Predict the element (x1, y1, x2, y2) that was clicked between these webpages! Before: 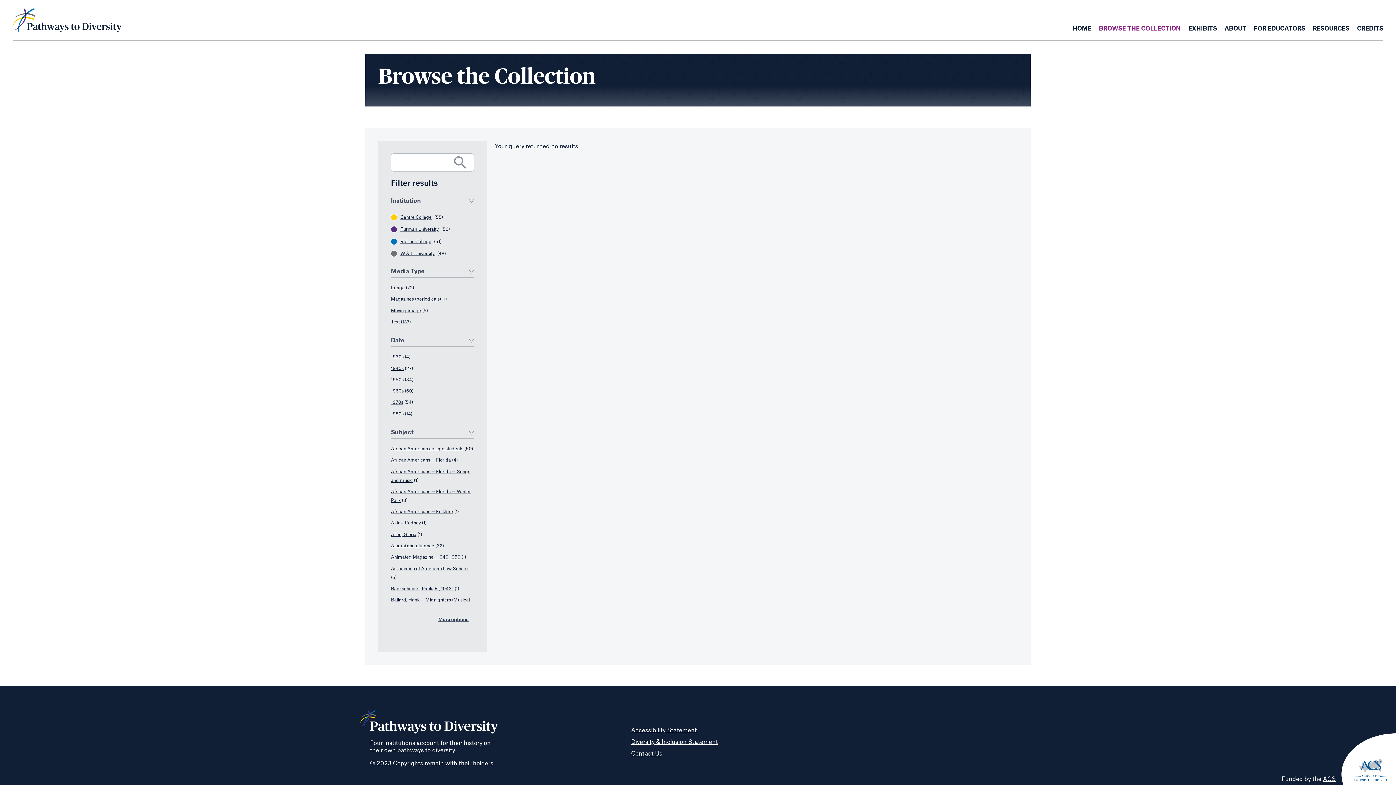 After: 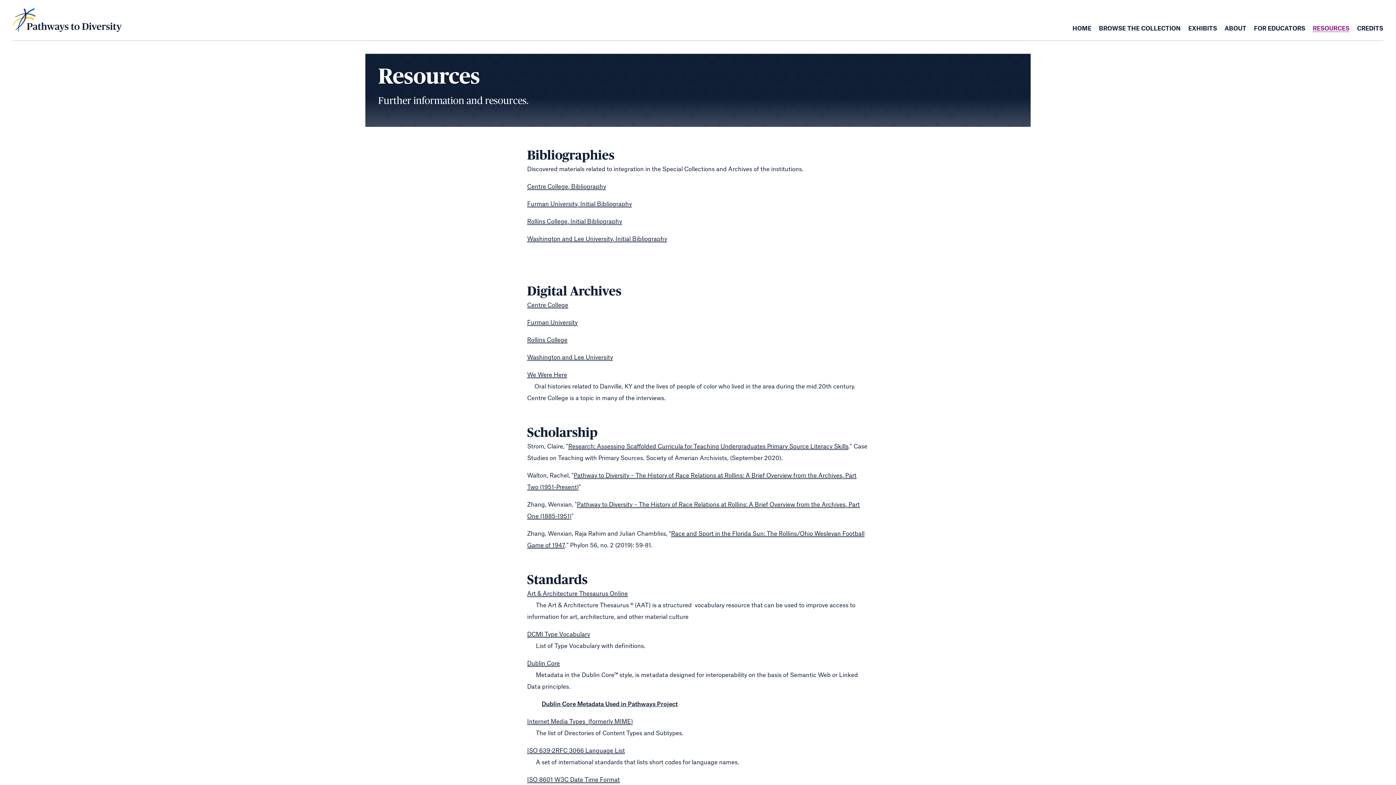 Action: label: RESOURCES bbox: (1313, 25, 1349, 31)